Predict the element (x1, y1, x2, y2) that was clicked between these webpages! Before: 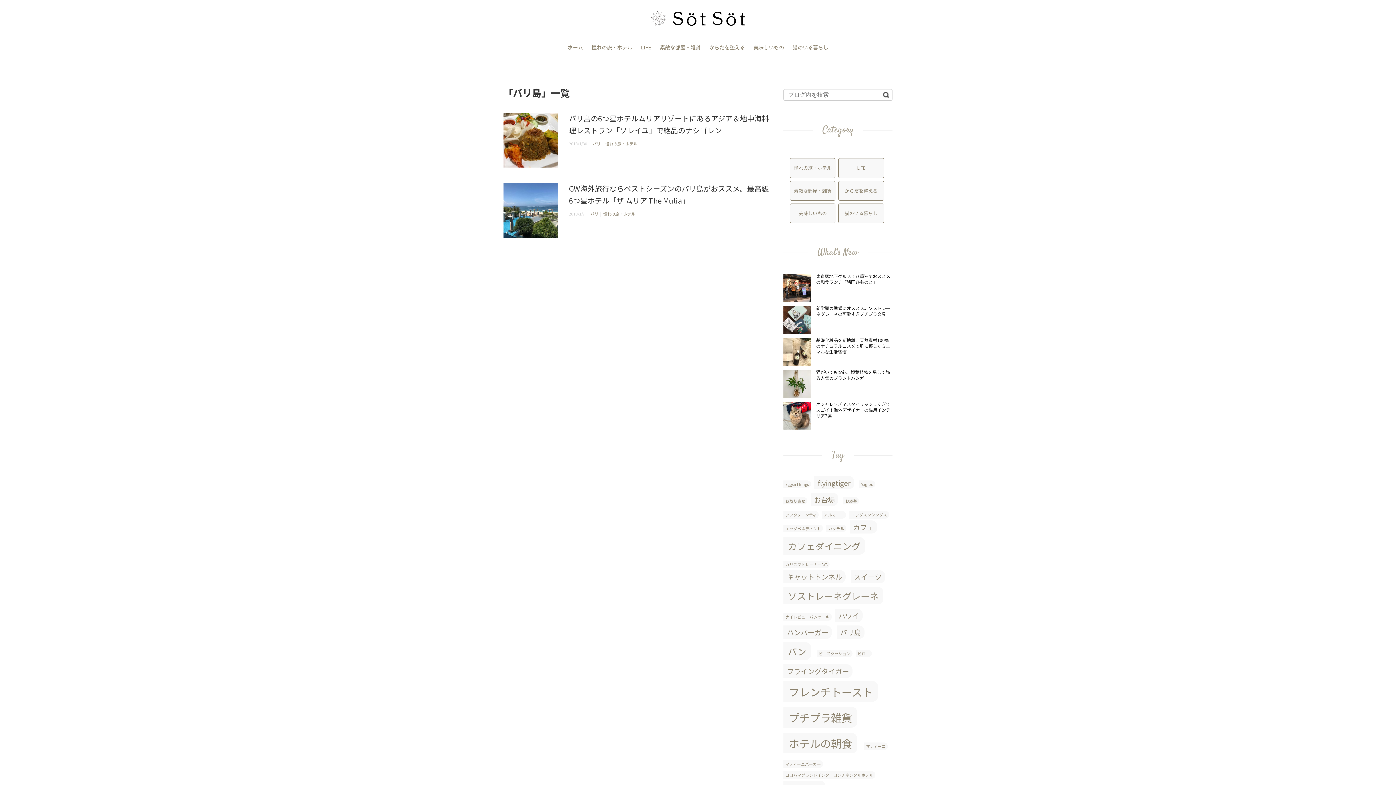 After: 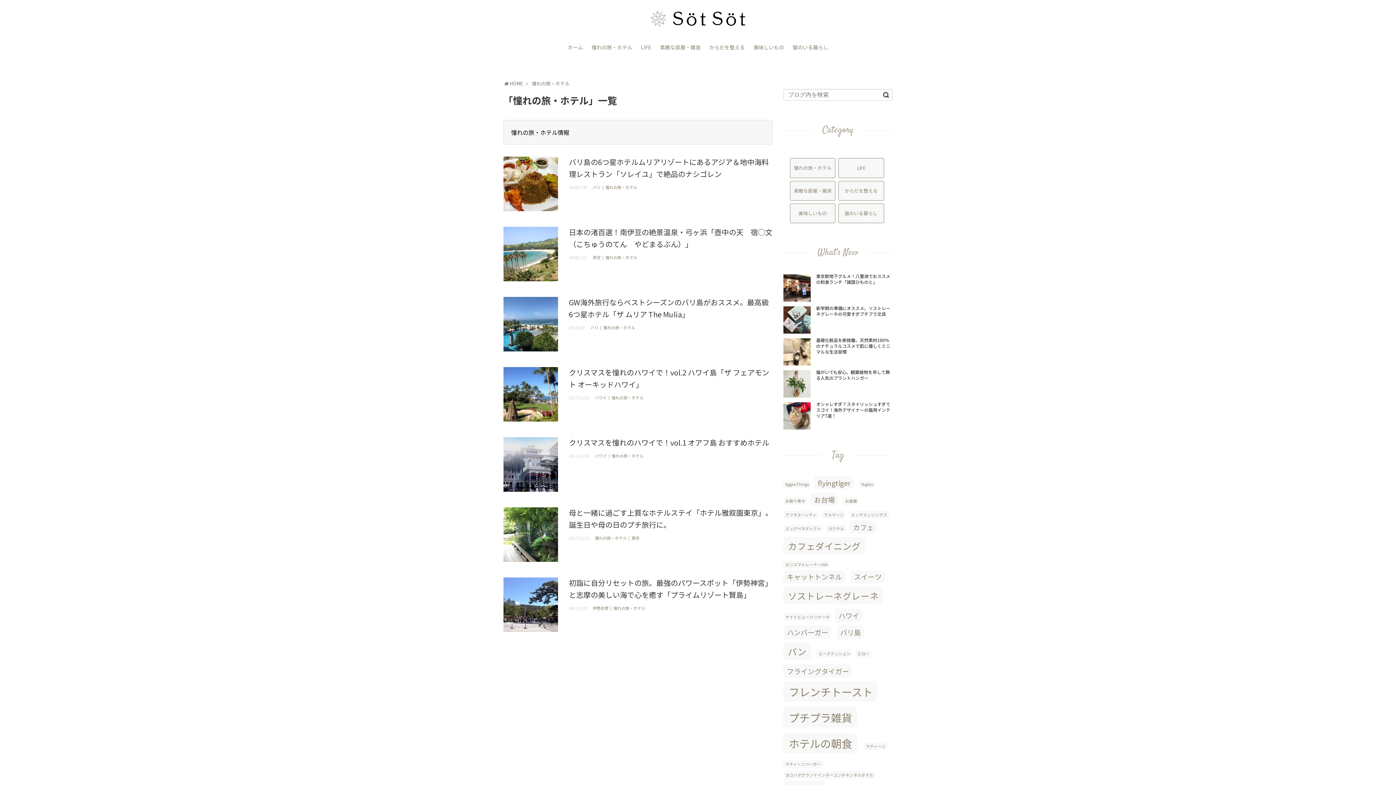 Action: label: 憧れの旅・ホテル bbox: (603, 210, 635, 216)